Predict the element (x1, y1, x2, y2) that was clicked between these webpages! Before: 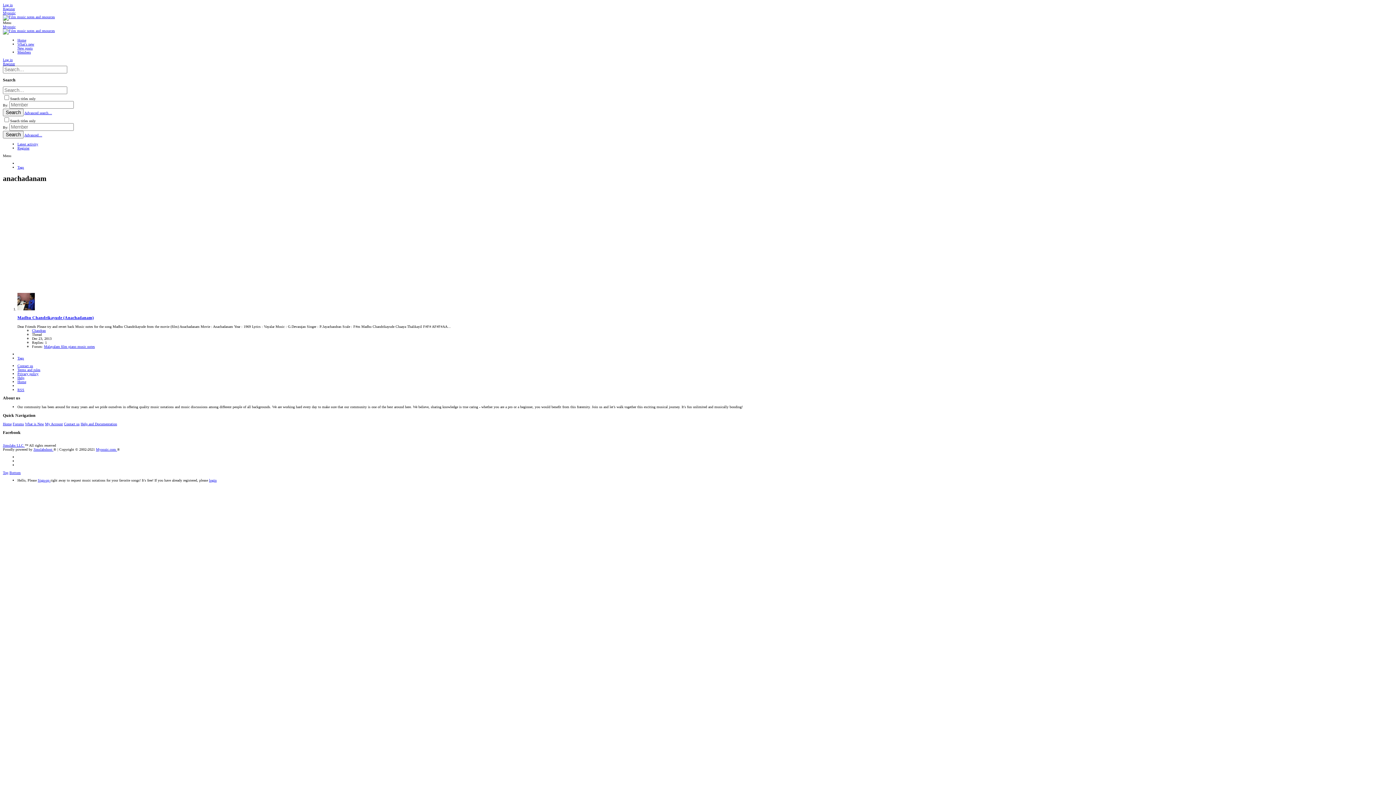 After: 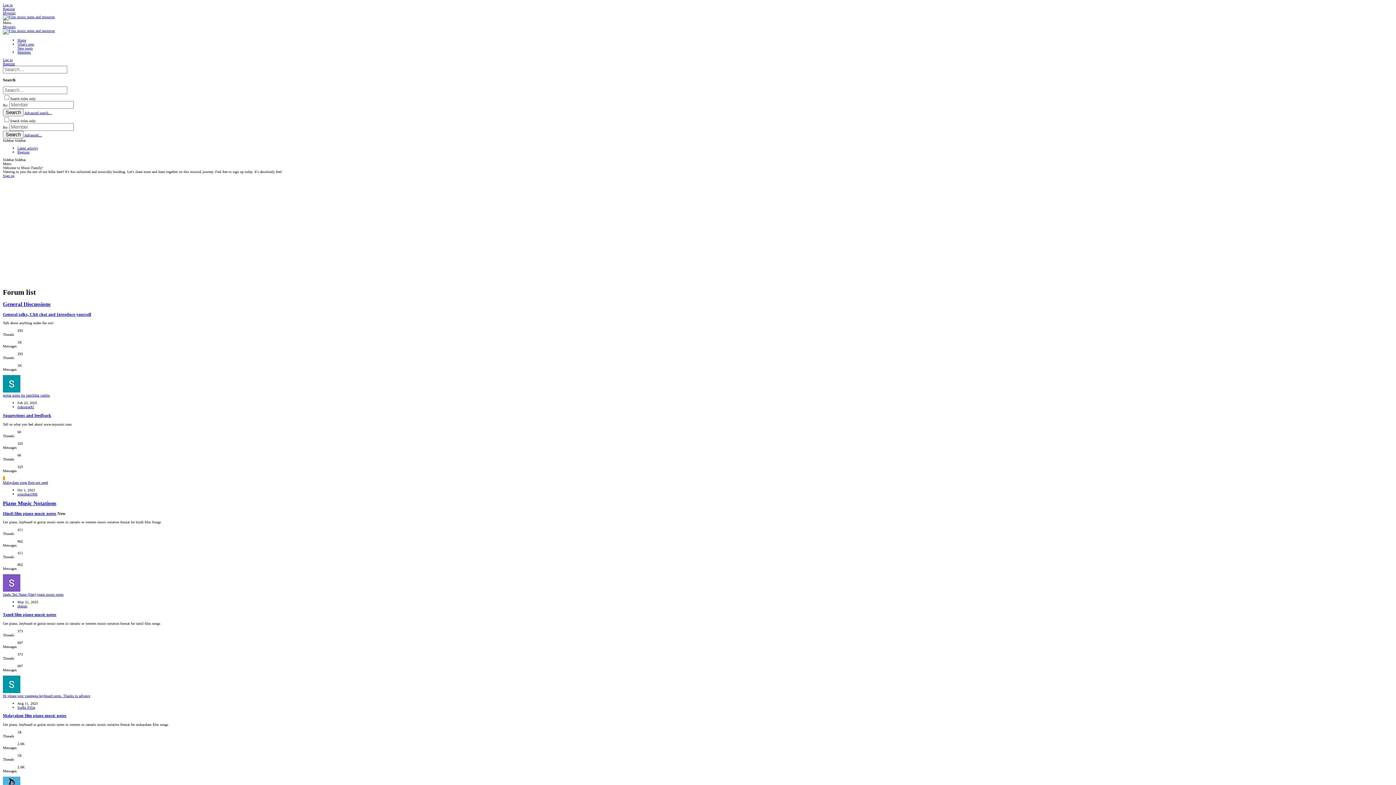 Action: label: Home bbox: (2, 422, 11, 426)